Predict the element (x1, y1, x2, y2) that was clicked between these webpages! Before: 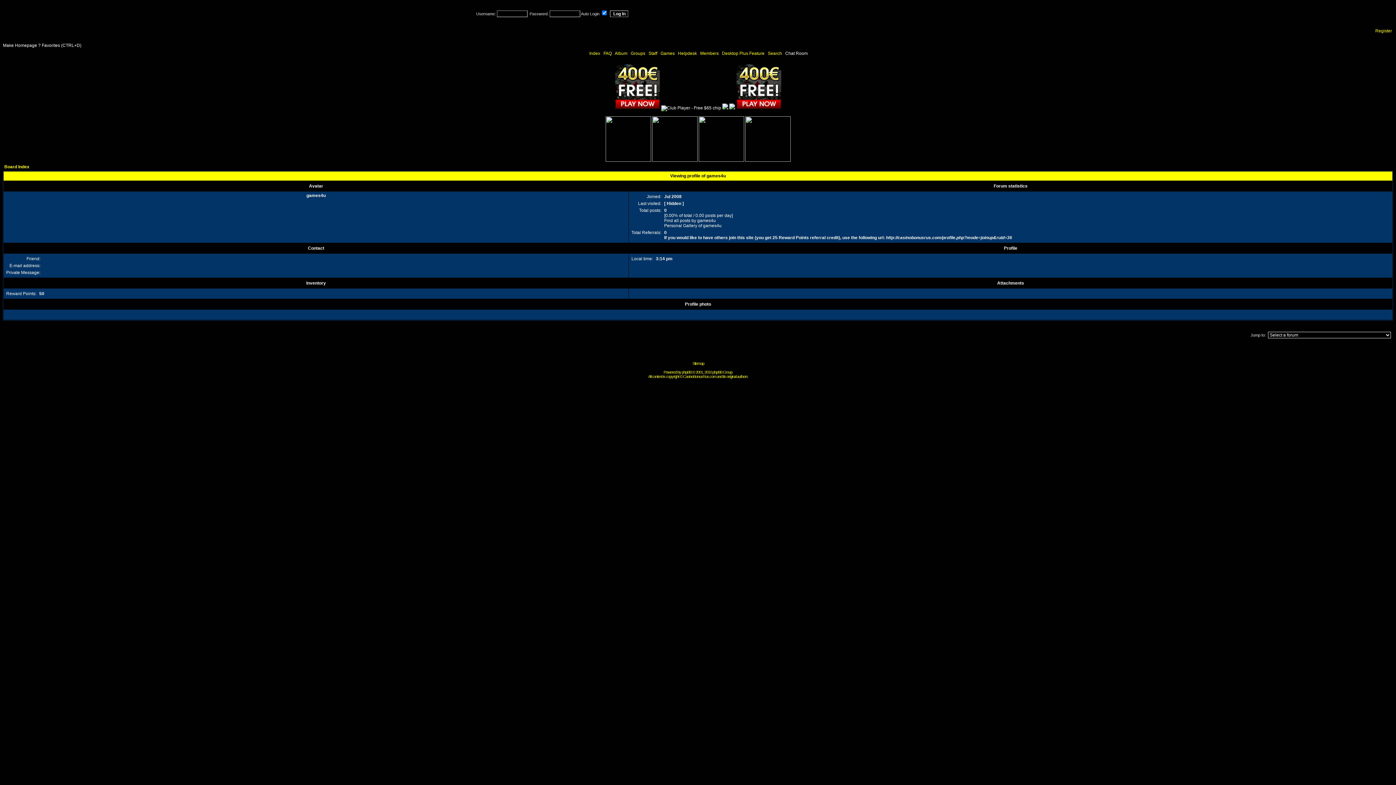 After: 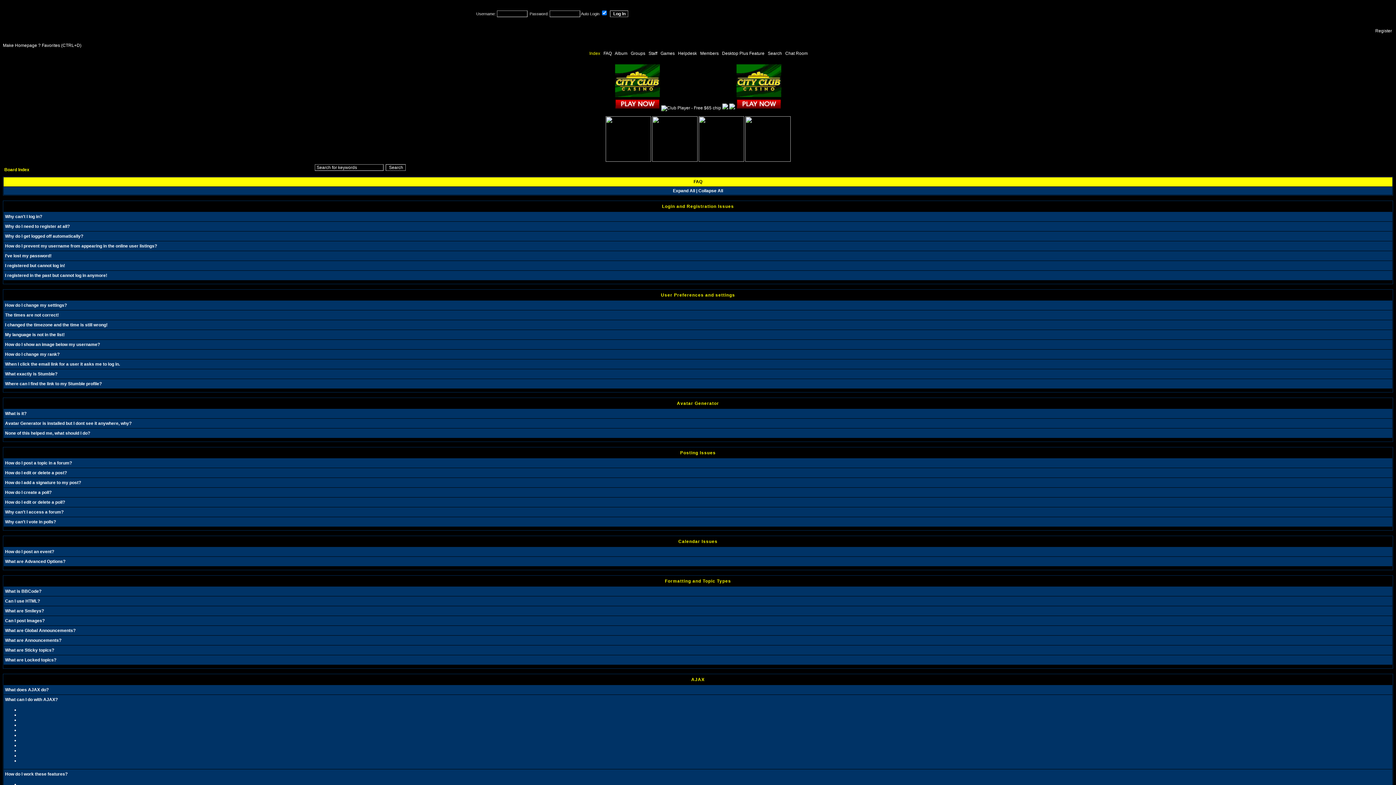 Action: label: FAQ bbox: (603, 50, 612, 56)